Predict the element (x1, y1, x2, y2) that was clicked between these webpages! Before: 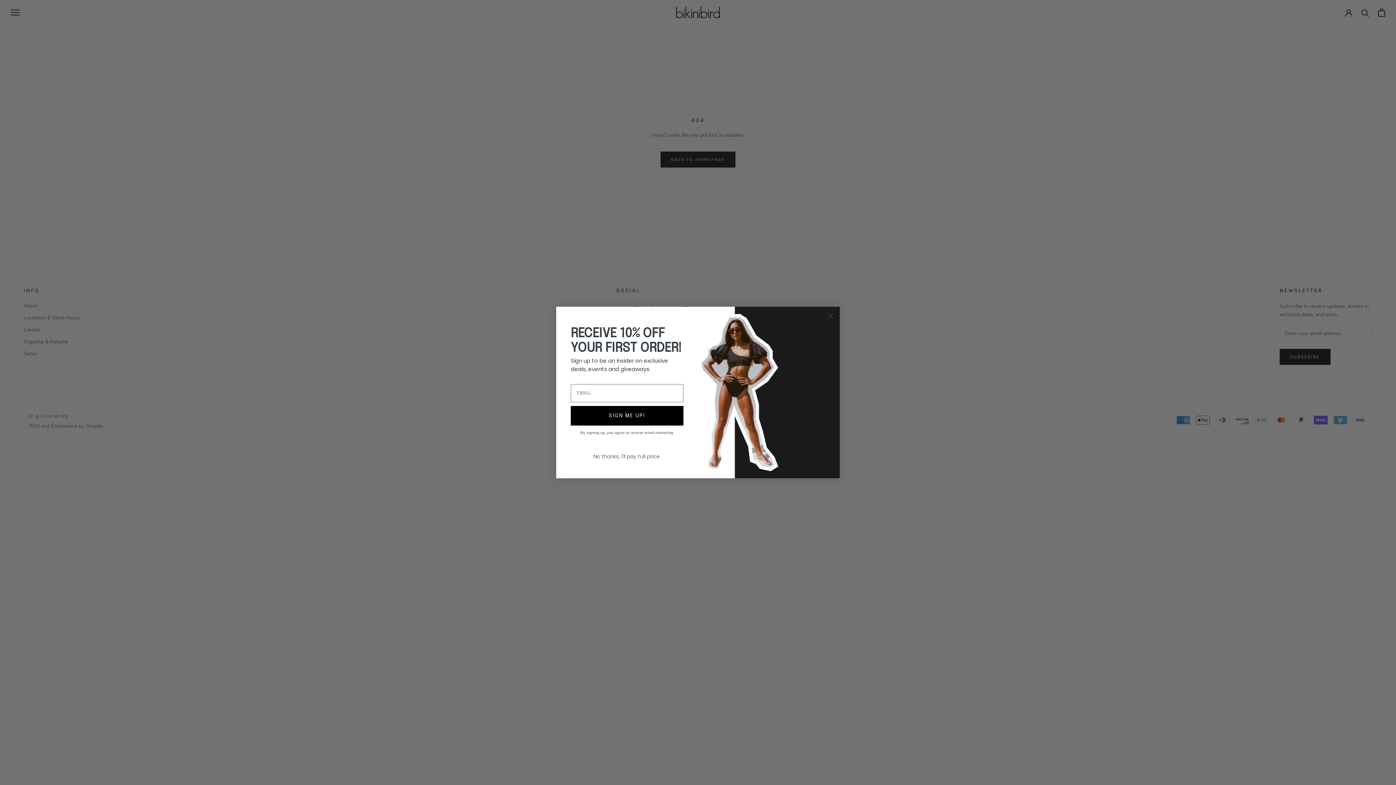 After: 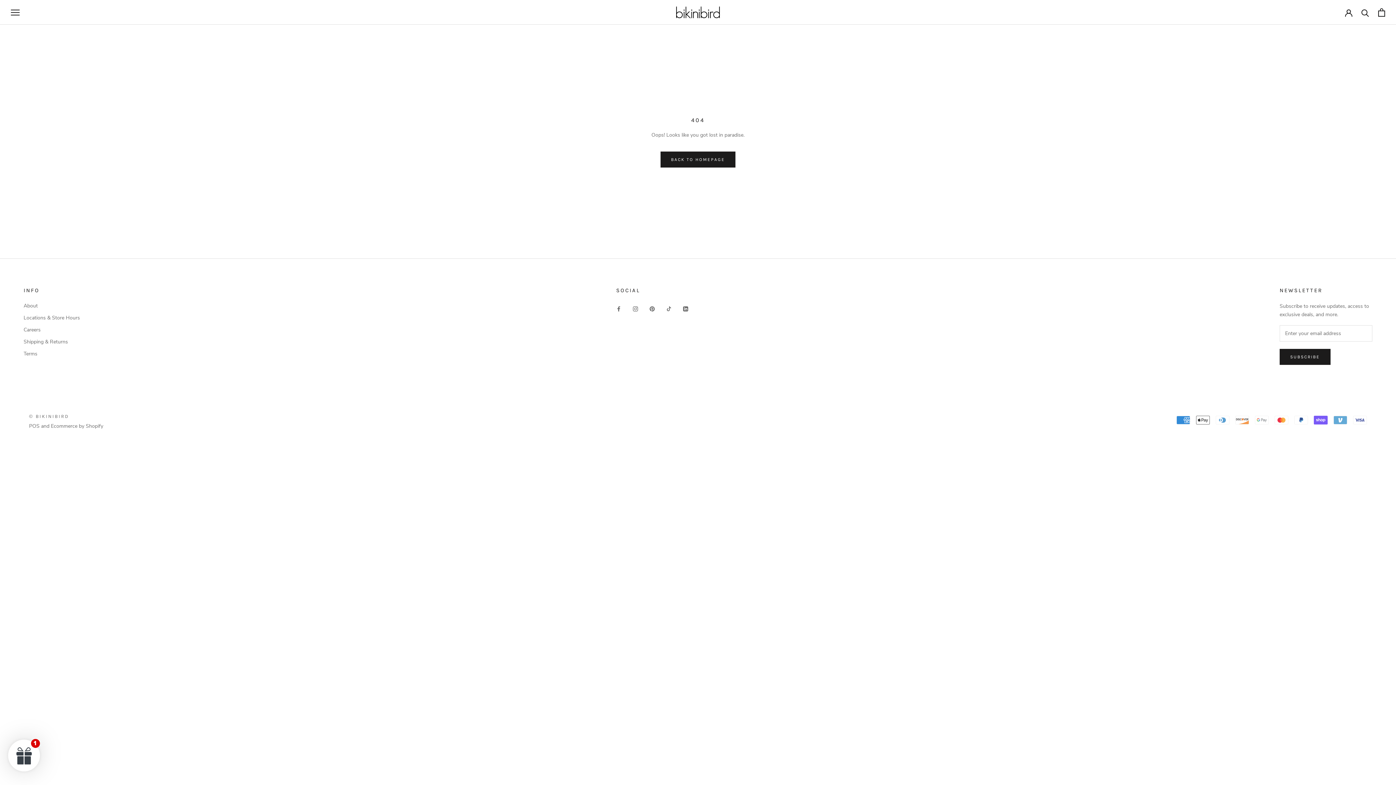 Action: bbox: (824, 309, 837, 322) label: Close dialog